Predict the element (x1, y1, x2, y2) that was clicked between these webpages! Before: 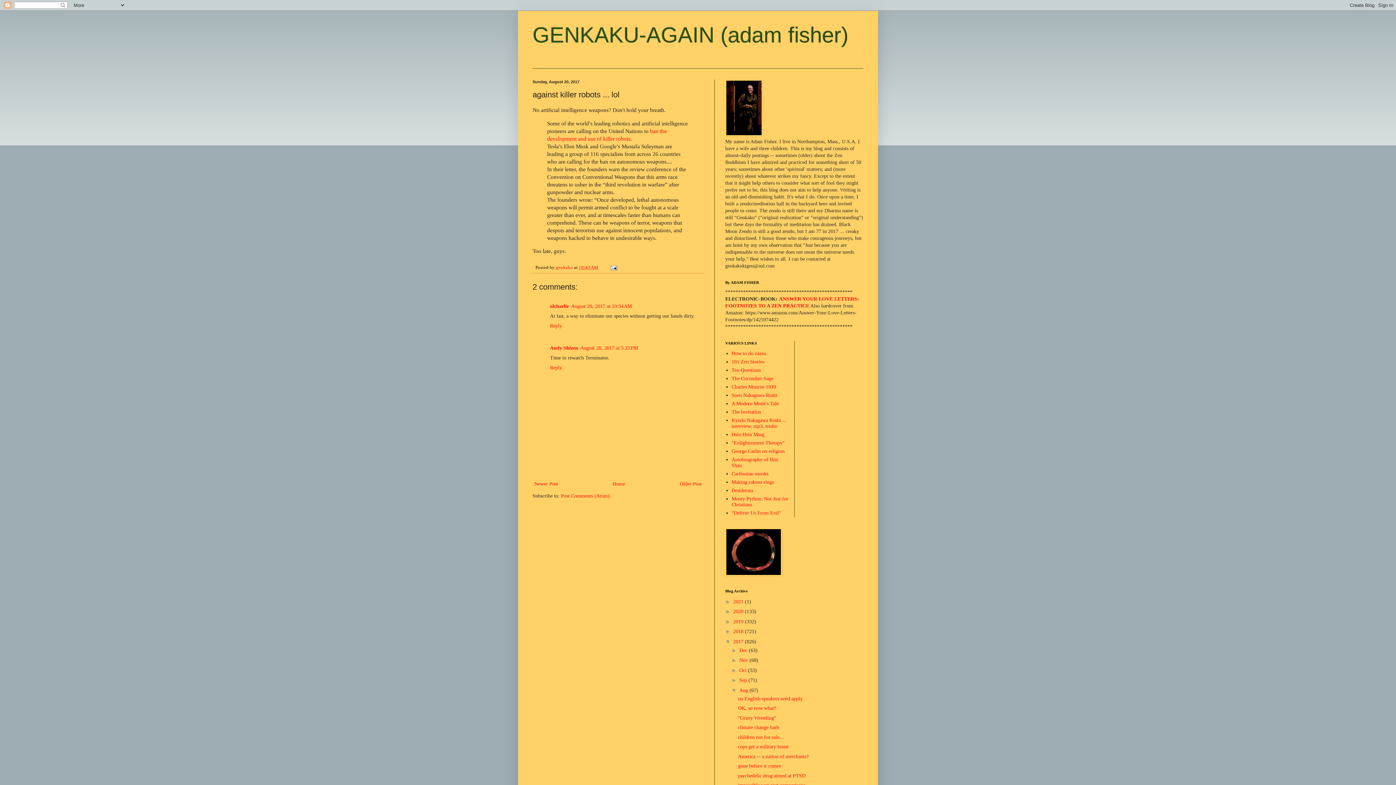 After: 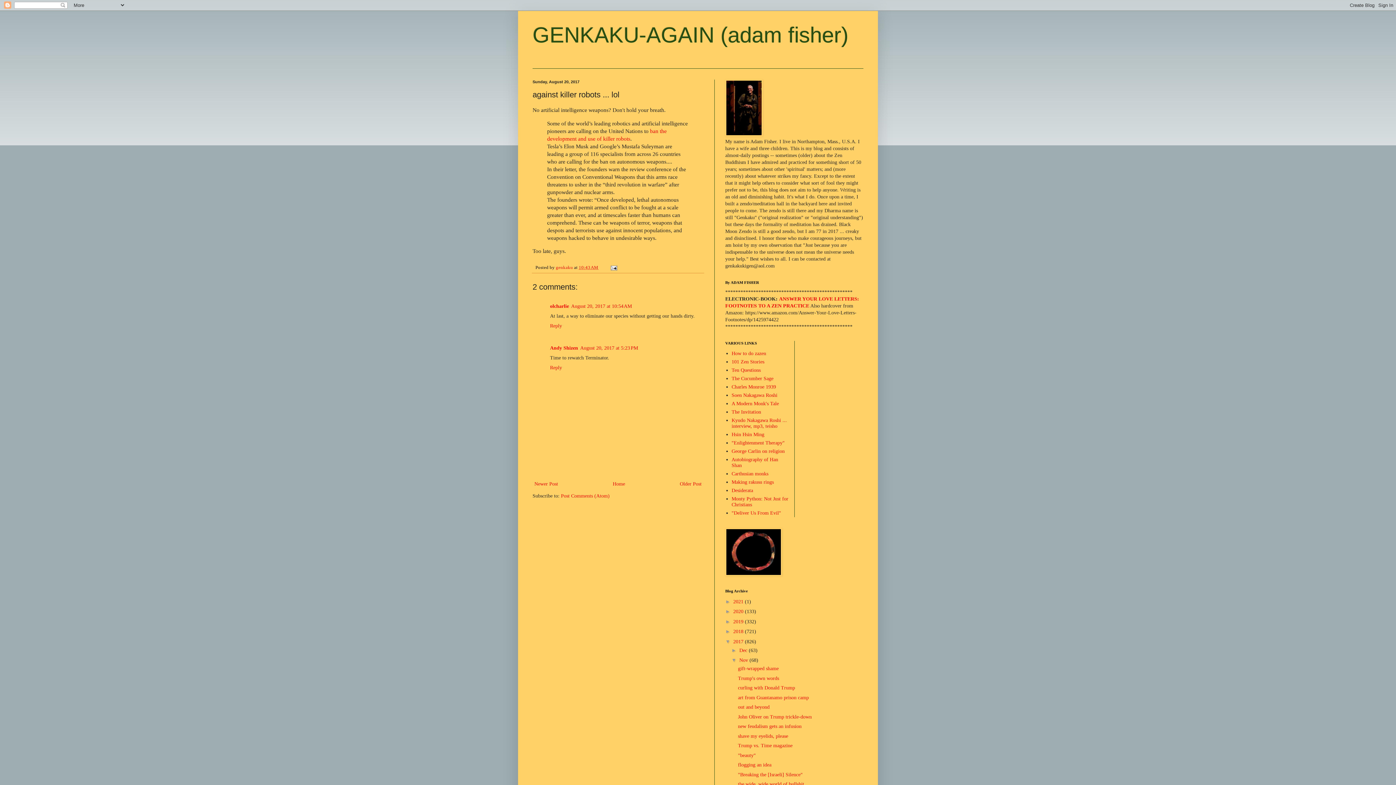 Action: bbox: (731, 657, 739, 663) label: ►  